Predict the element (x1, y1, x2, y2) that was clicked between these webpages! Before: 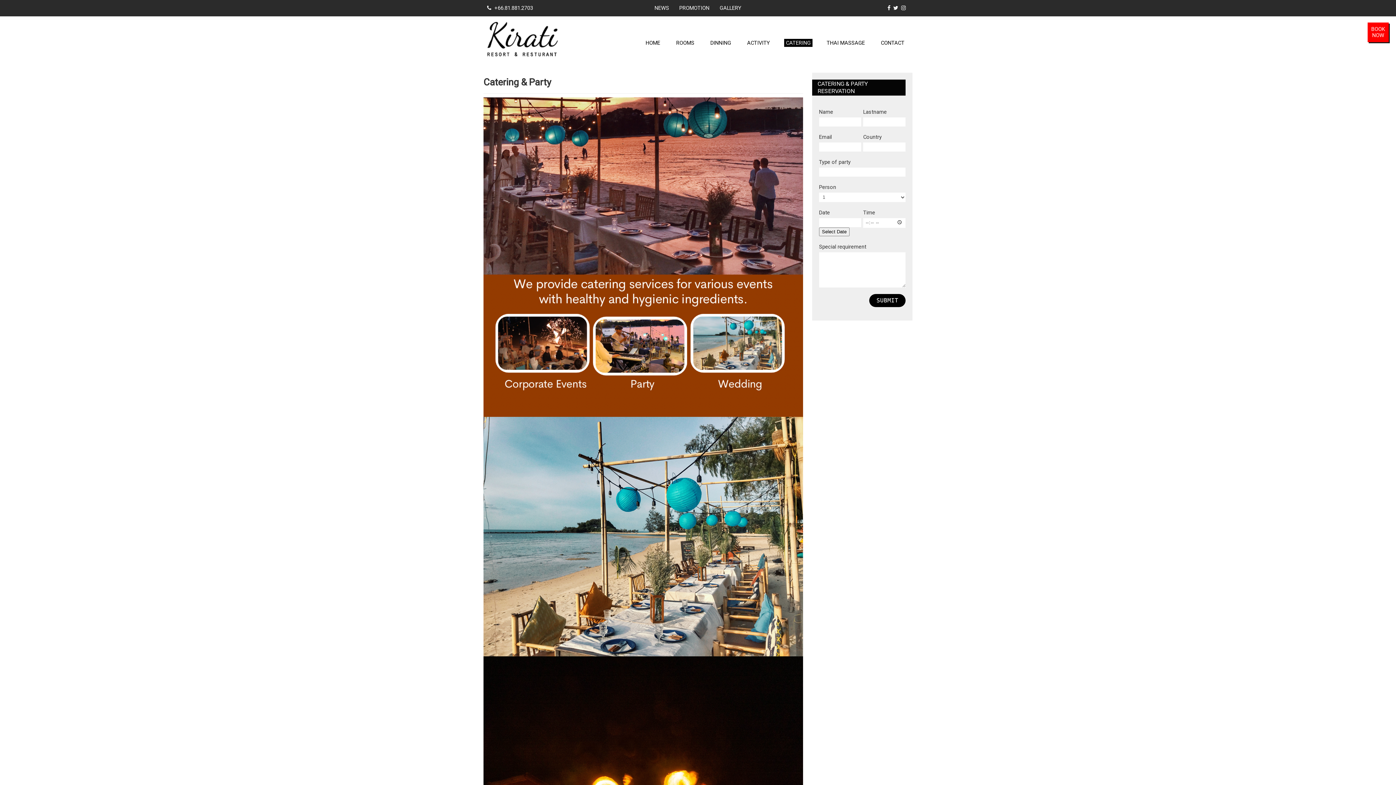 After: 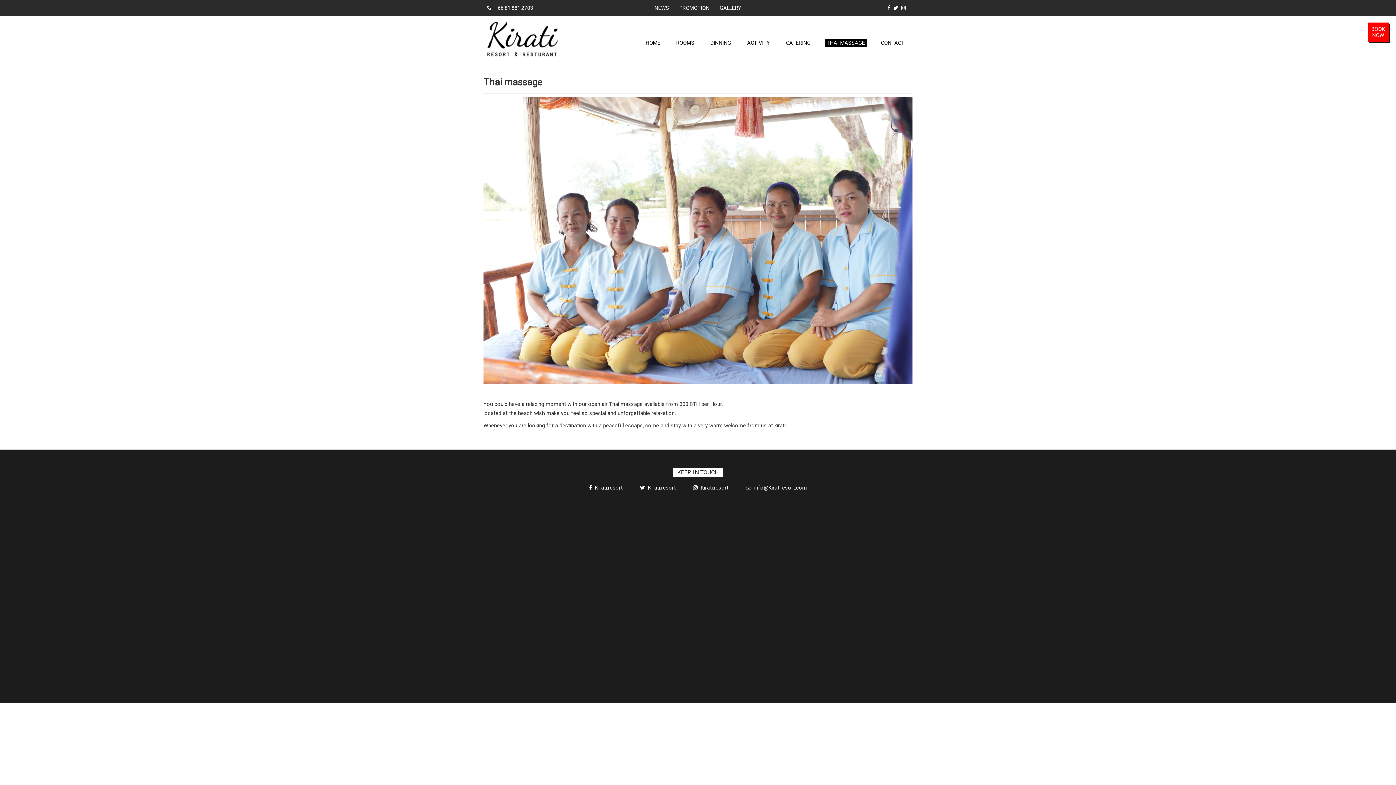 Action: label: THAI MASSAGE bbox: (825, 38, 866, 46)